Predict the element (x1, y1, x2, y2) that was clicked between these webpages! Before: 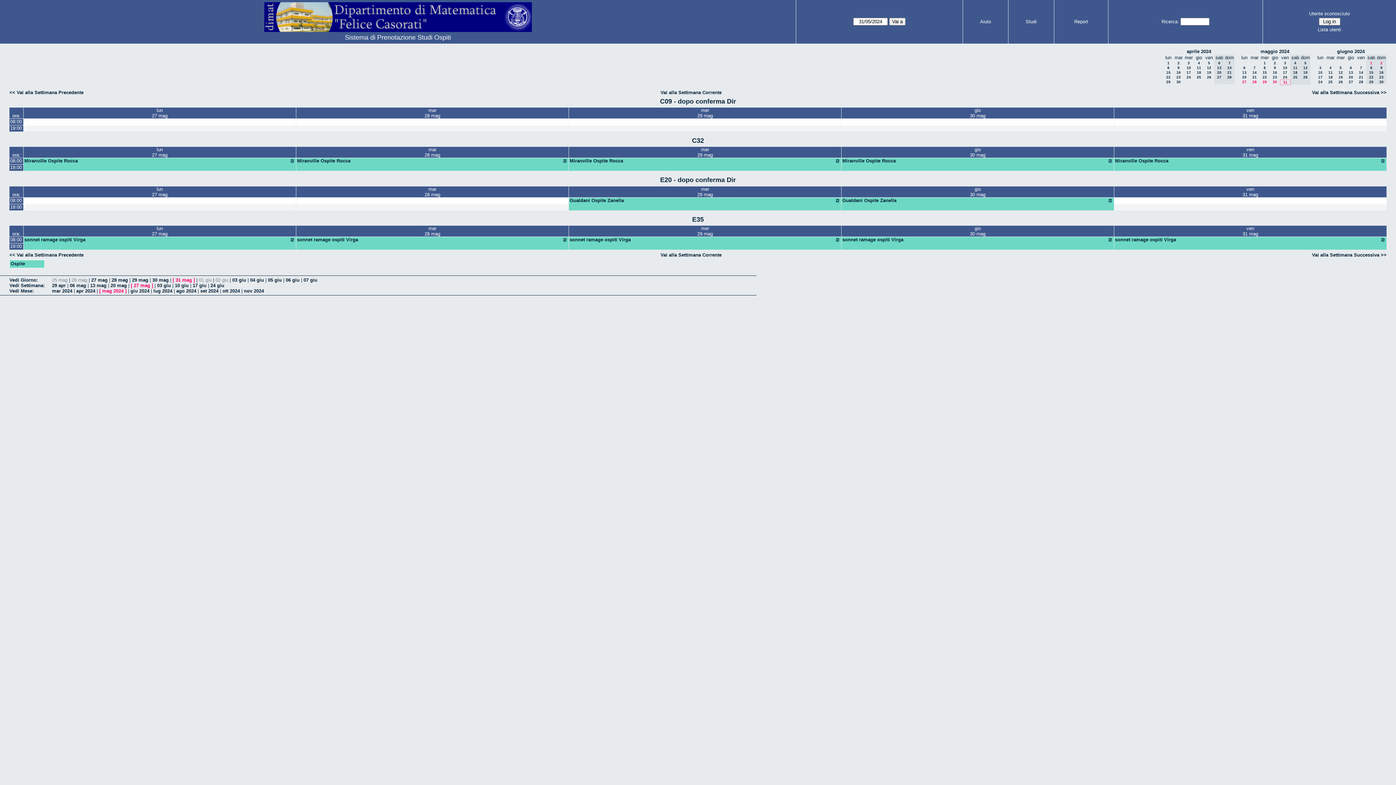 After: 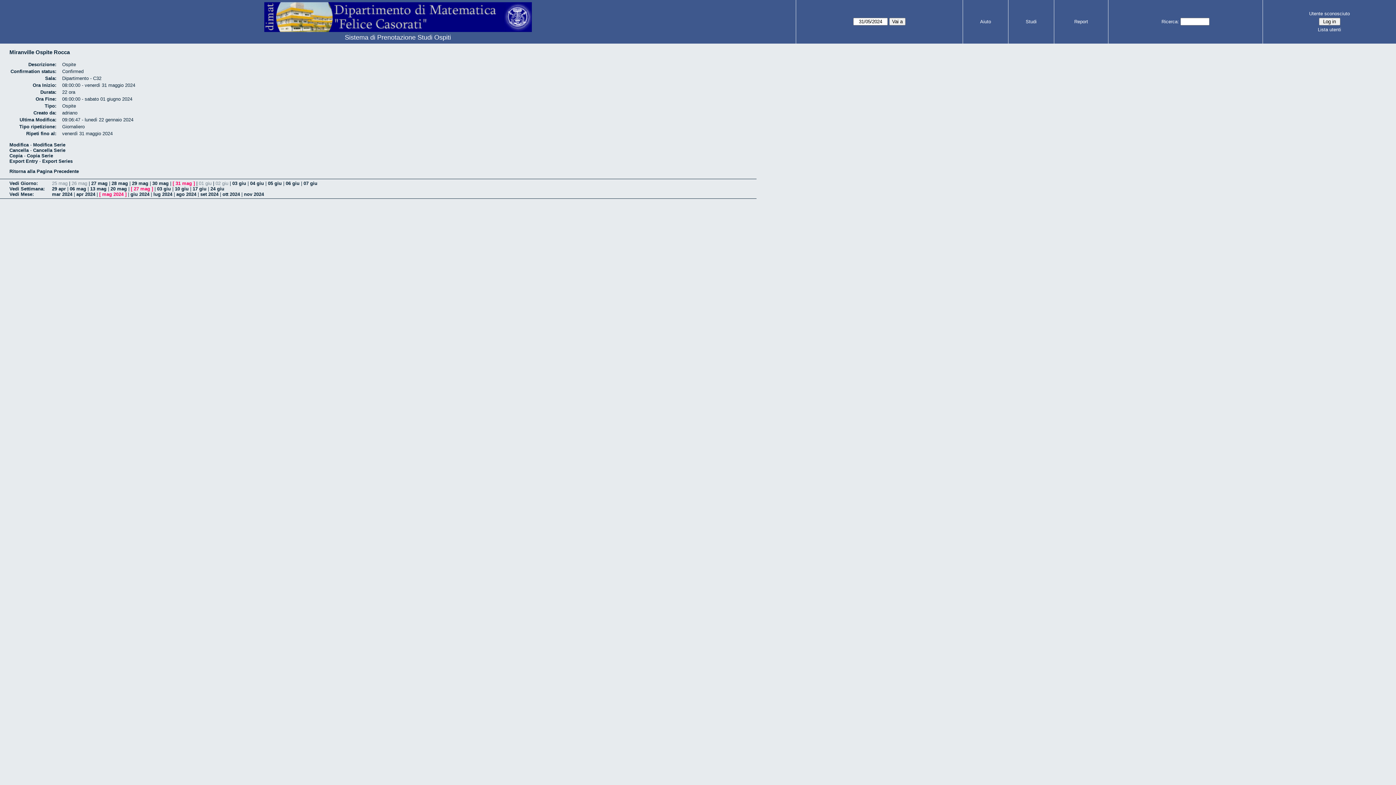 Action: label: Miranville Ospite Rocca bbox: (1114, 158, 1386, 171)